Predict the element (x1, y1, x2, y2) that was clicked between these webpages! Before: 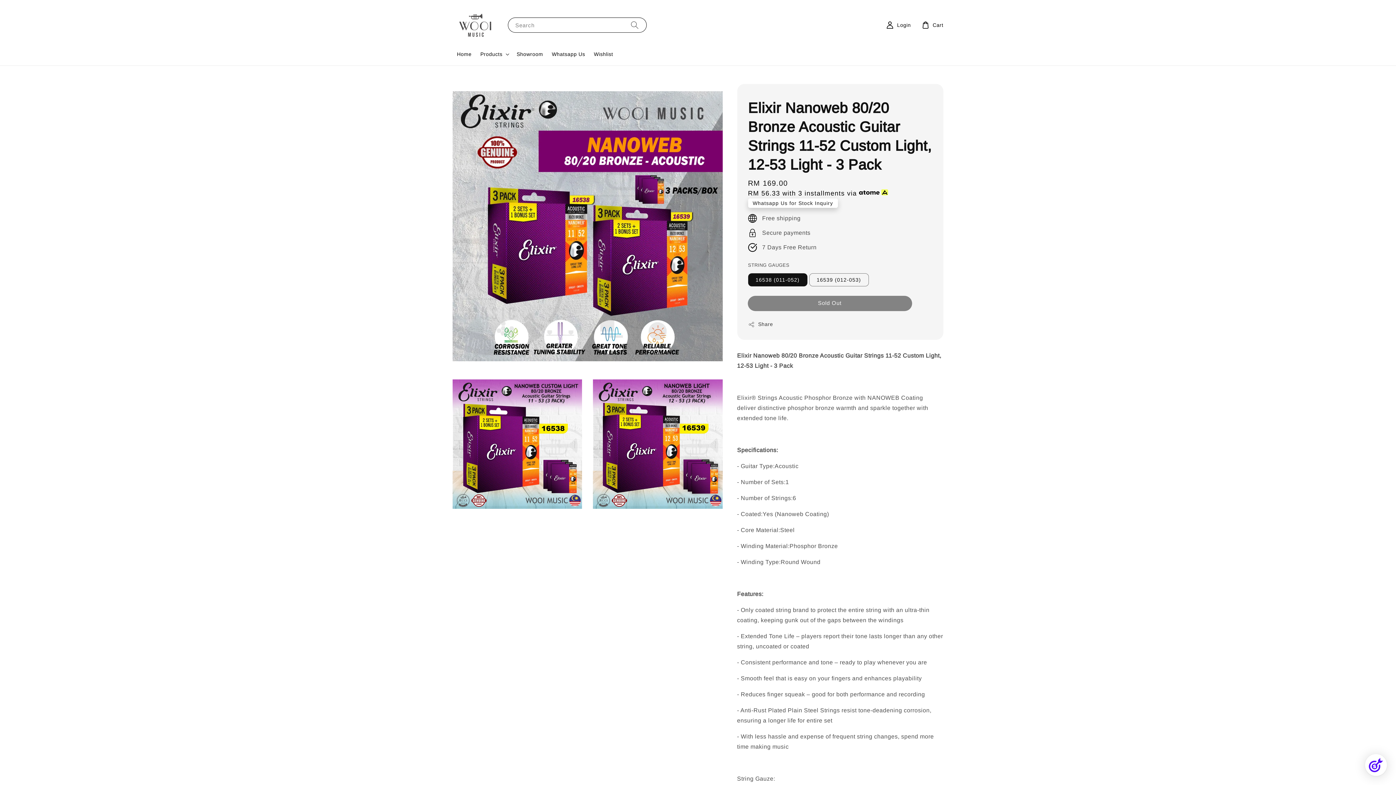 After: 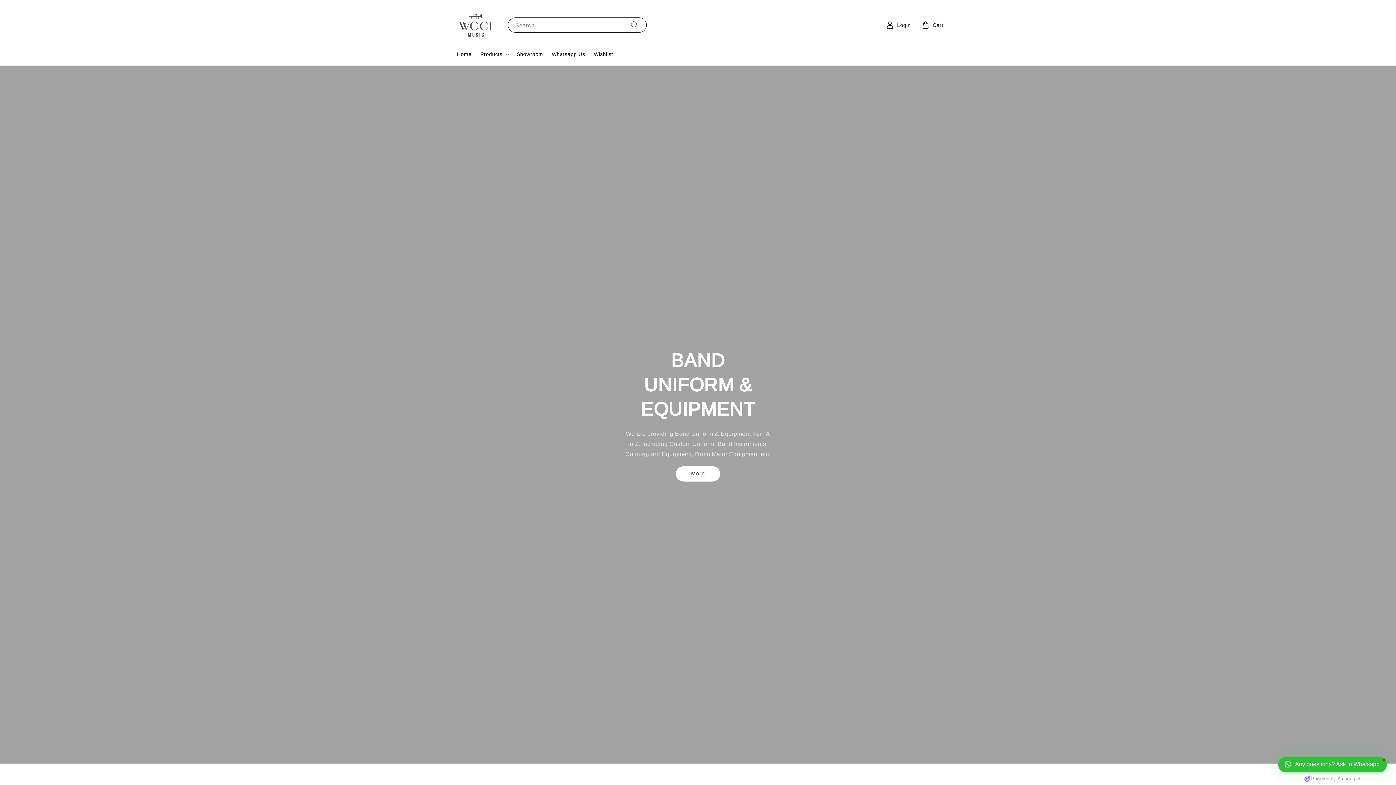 Action: label: Home bbox: (452, 46, 476, 61)